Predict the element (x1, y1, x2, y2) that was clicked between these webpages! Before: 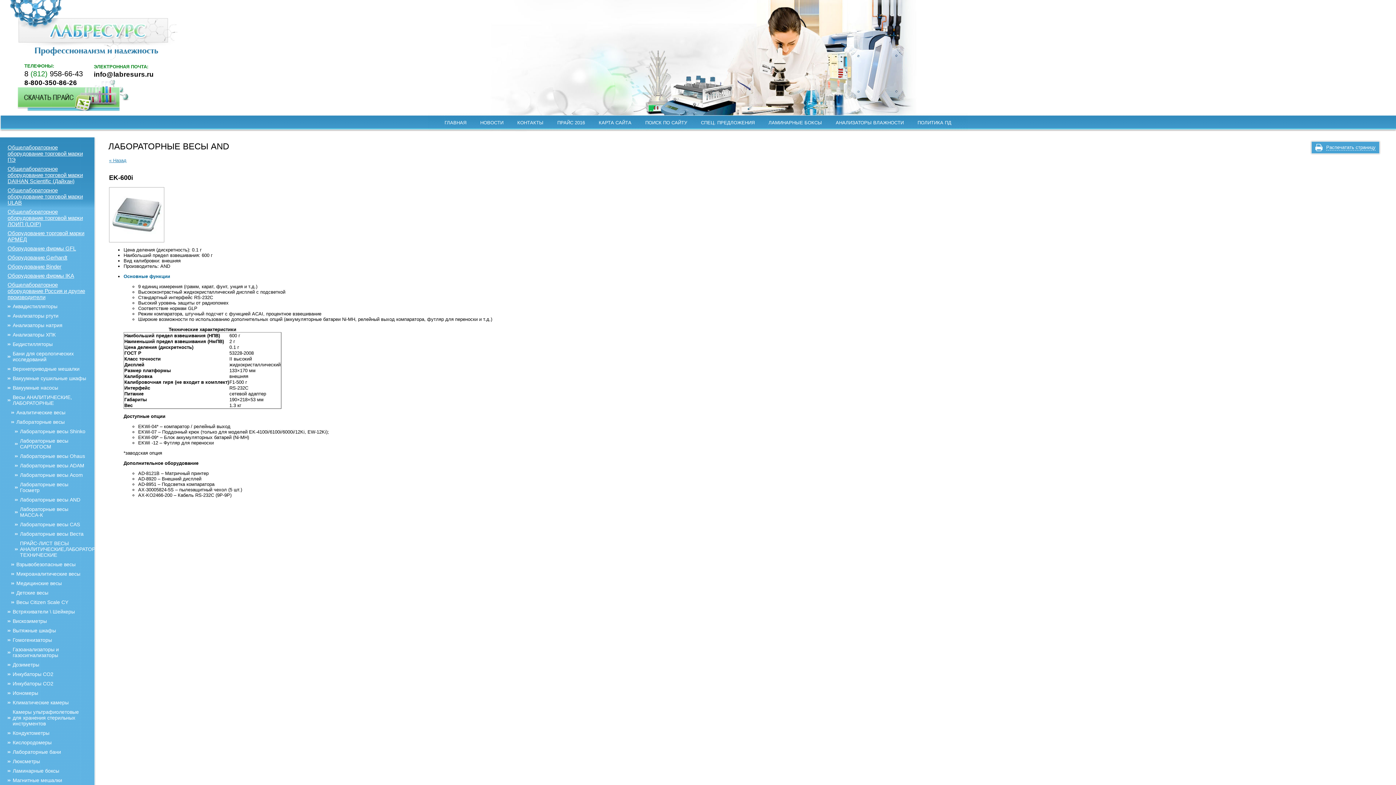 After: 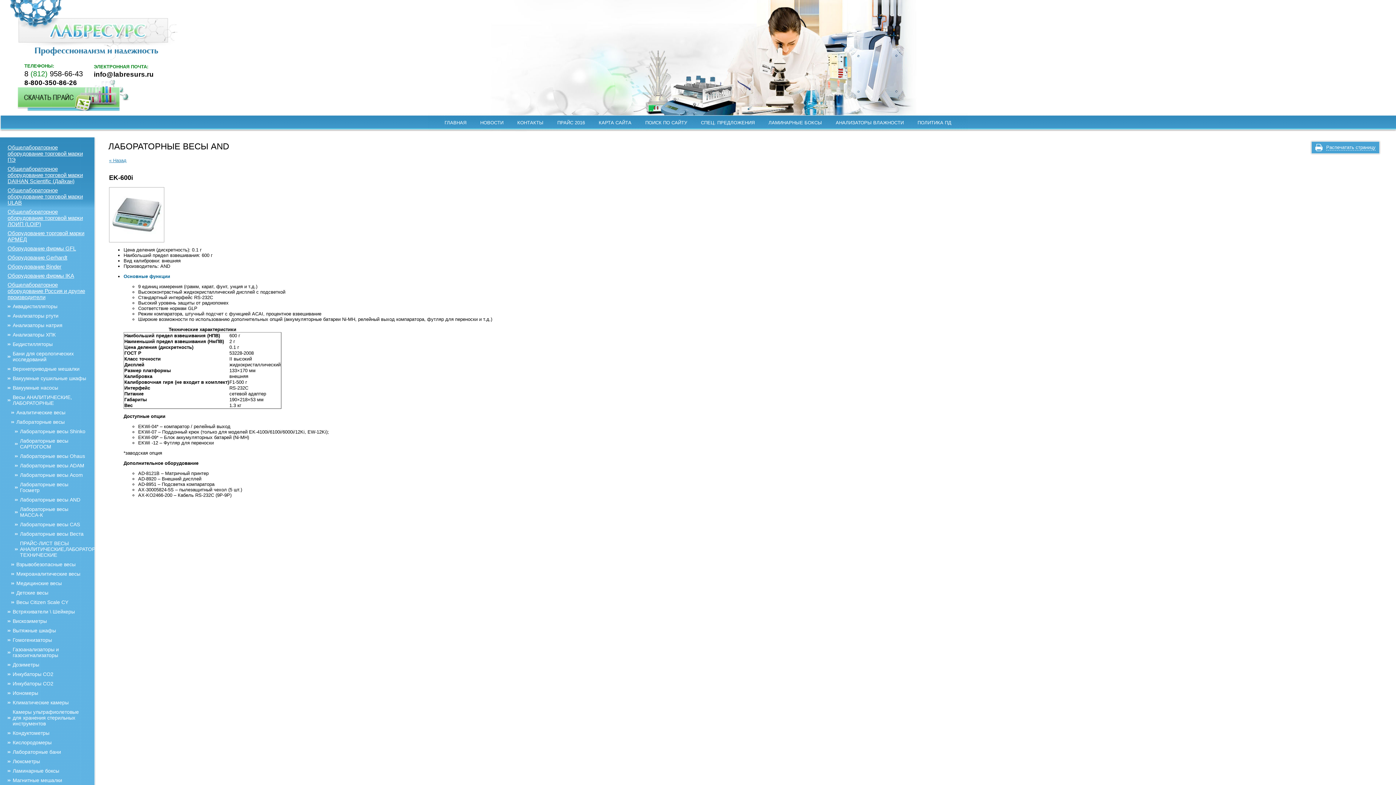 Action: bbox: (7, 330, 92, 339) label: Анализаторы ХПК